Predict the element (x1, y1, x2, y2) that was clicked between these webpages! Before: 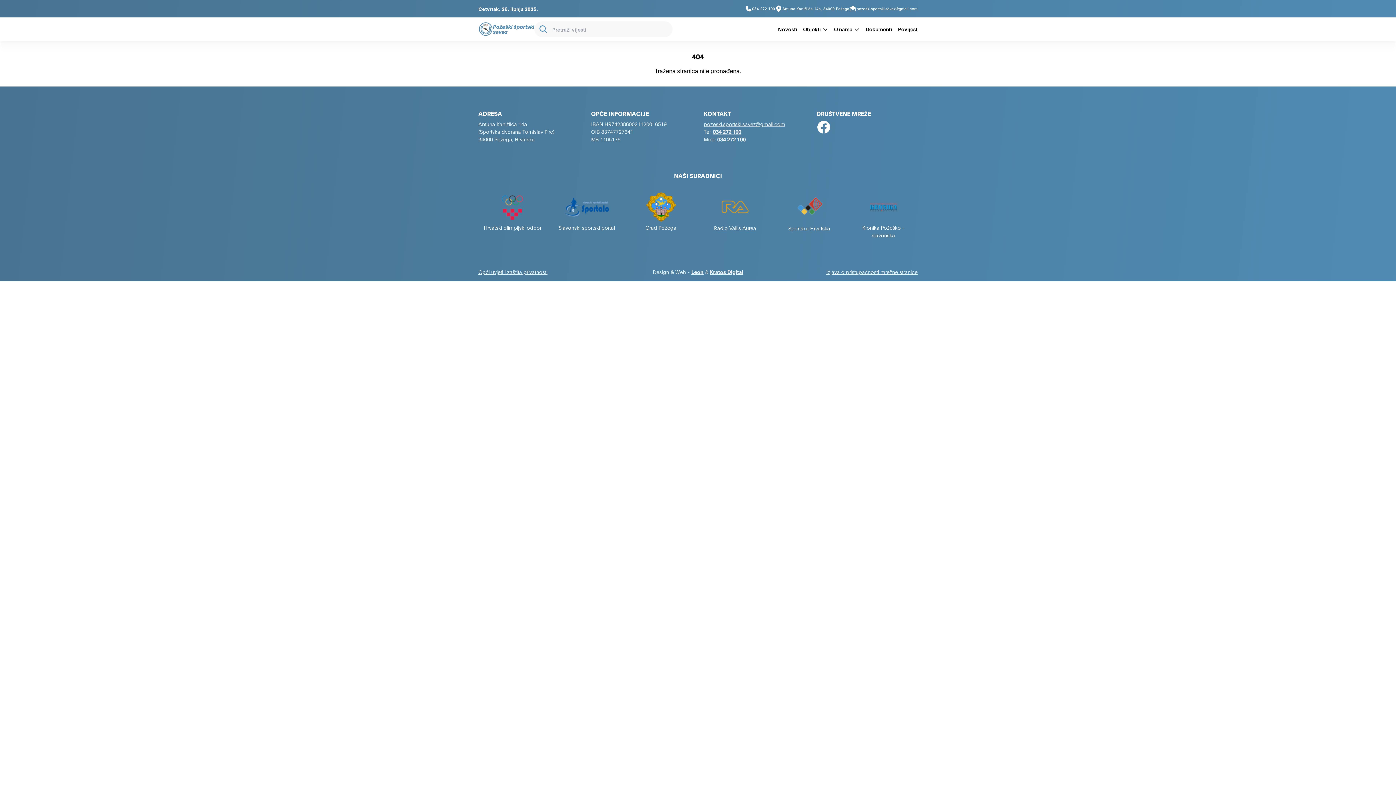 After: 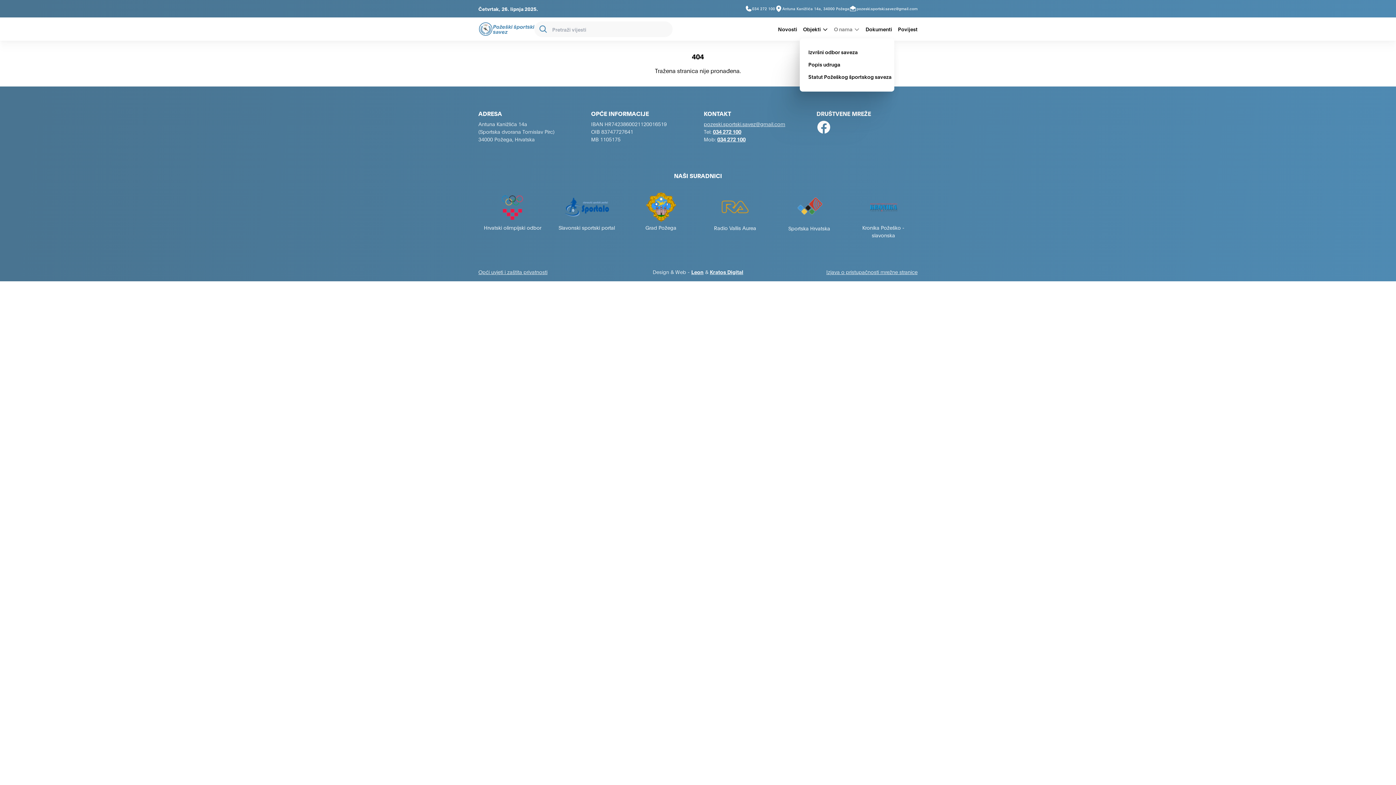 Action: label: O nama bbox: (831, 17, 862, 40)